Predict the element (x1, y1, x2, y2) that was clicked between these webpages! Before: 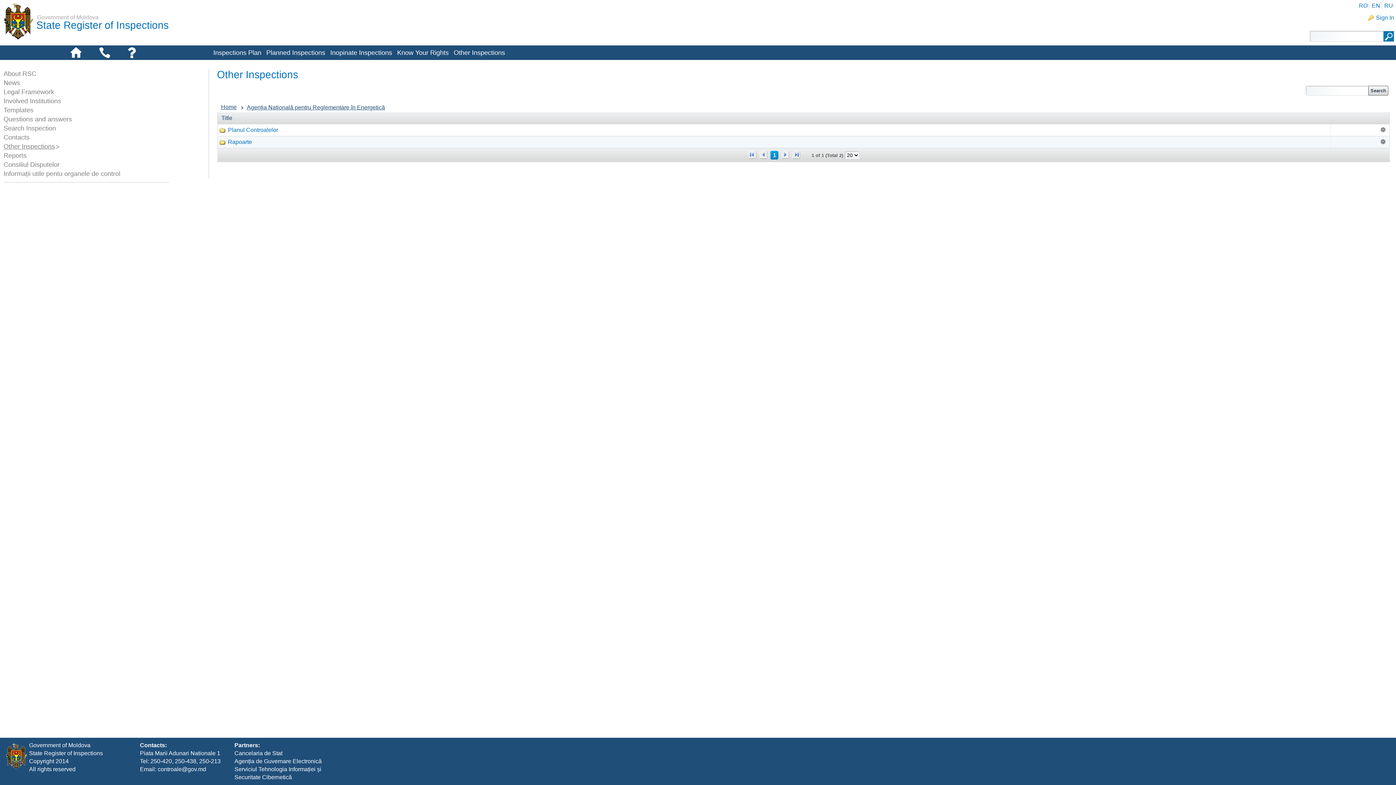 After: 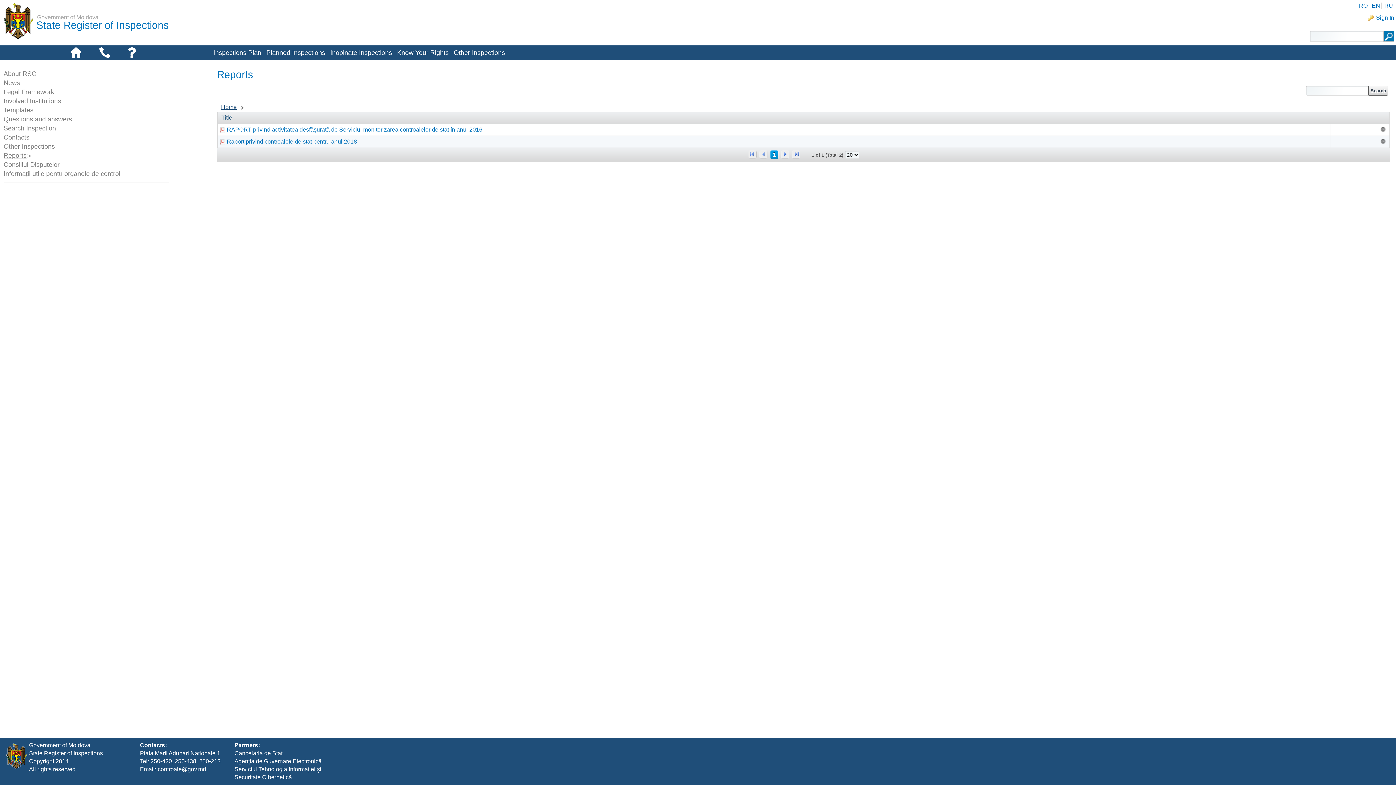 Action: bbox: (3, 152, 26, 159) label: Reports